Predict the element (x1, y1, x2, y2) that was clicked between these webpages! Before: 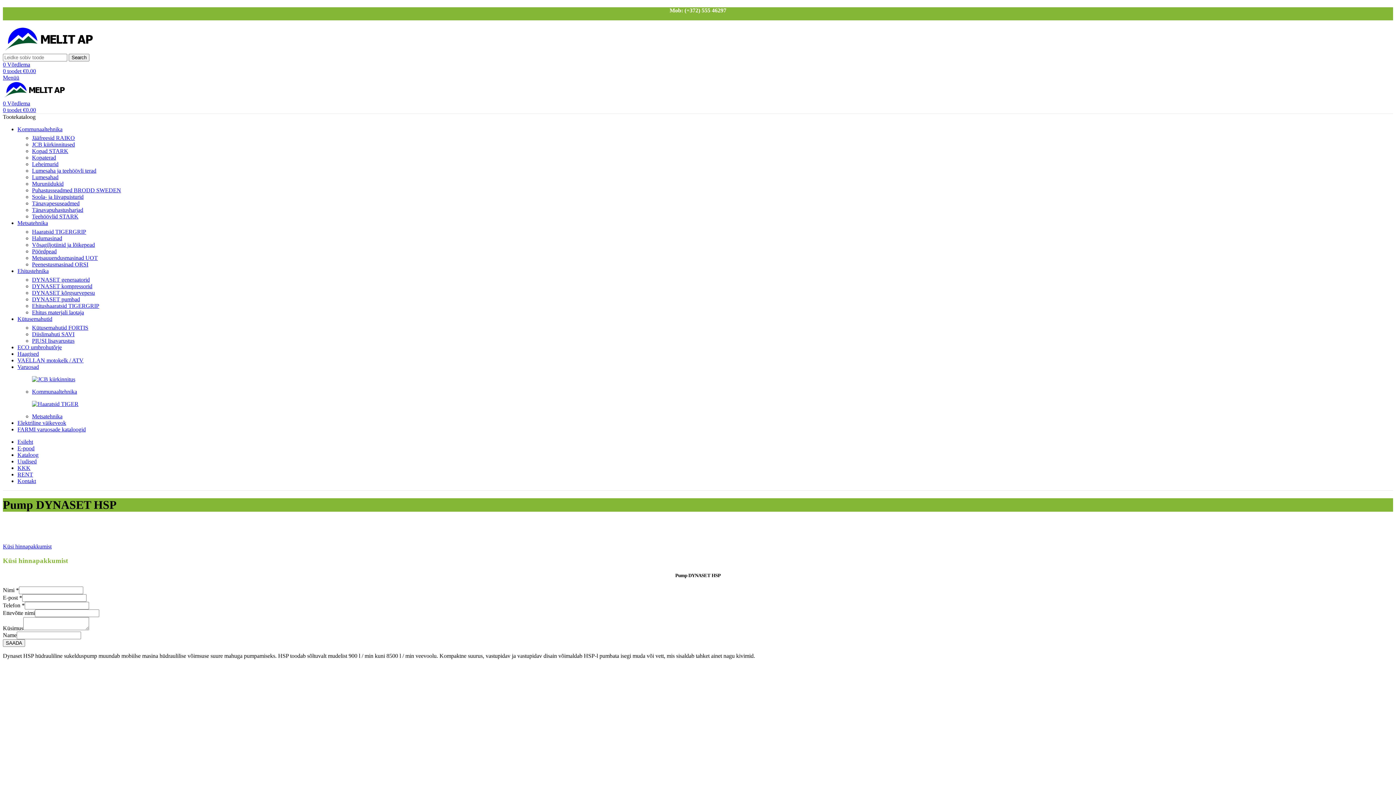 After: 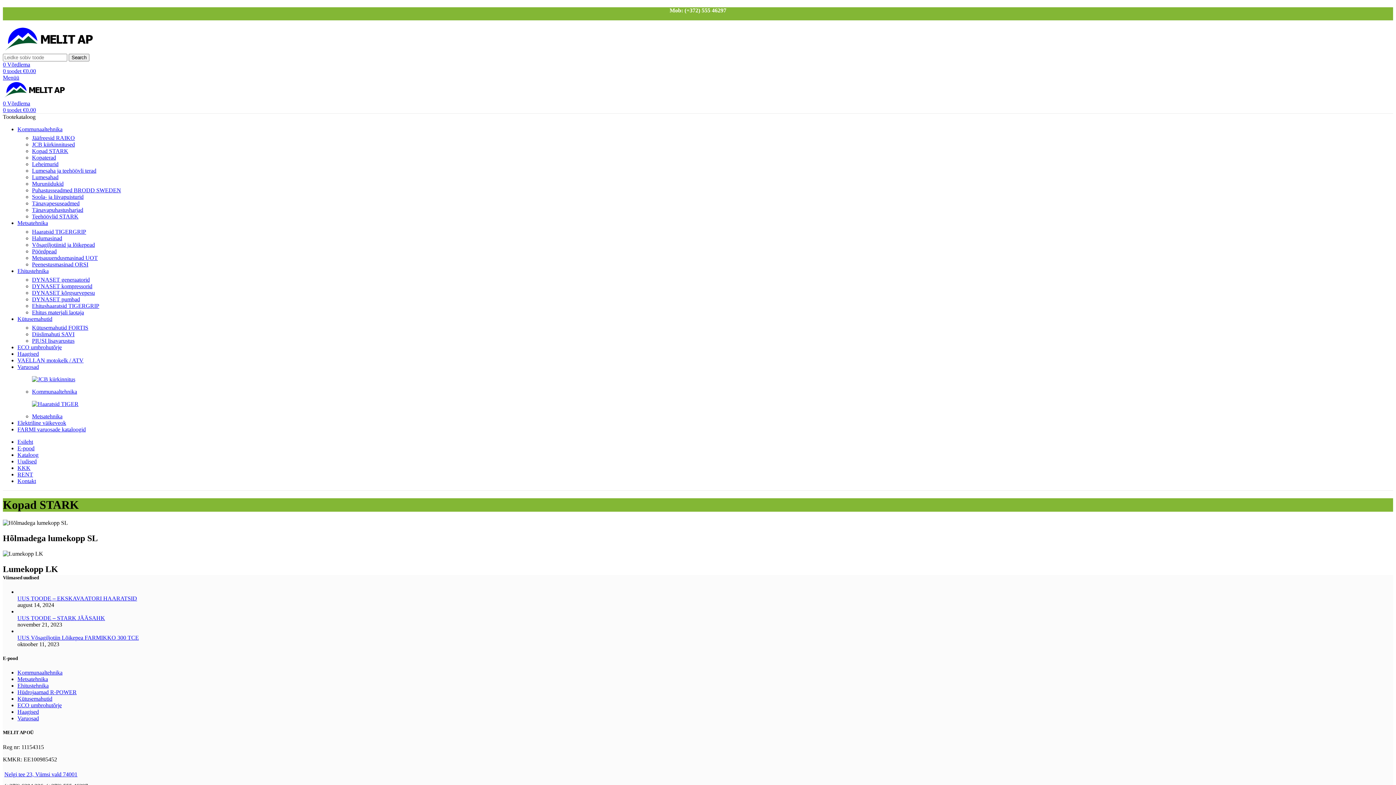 Action: label: Kopad STARK bbox: (32, 148, 68, 154)